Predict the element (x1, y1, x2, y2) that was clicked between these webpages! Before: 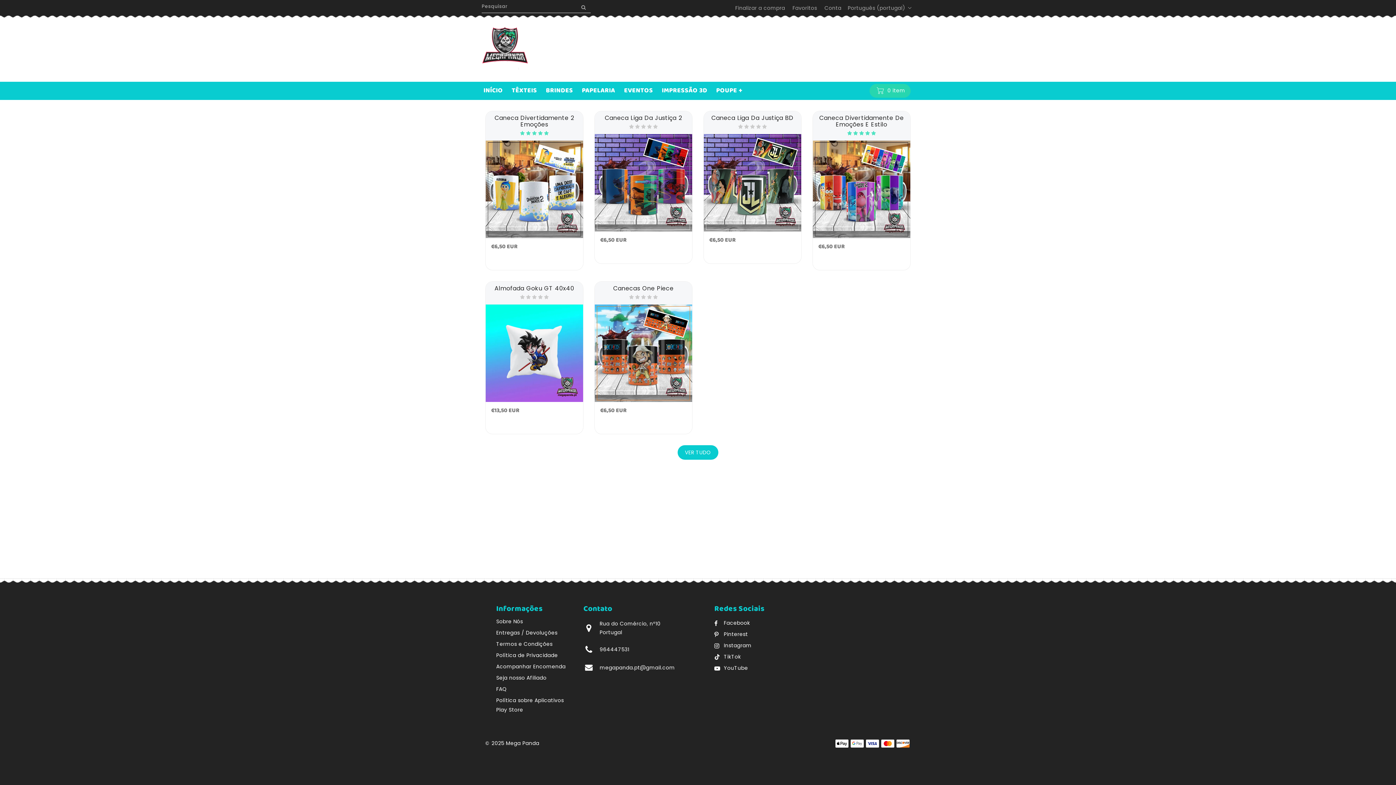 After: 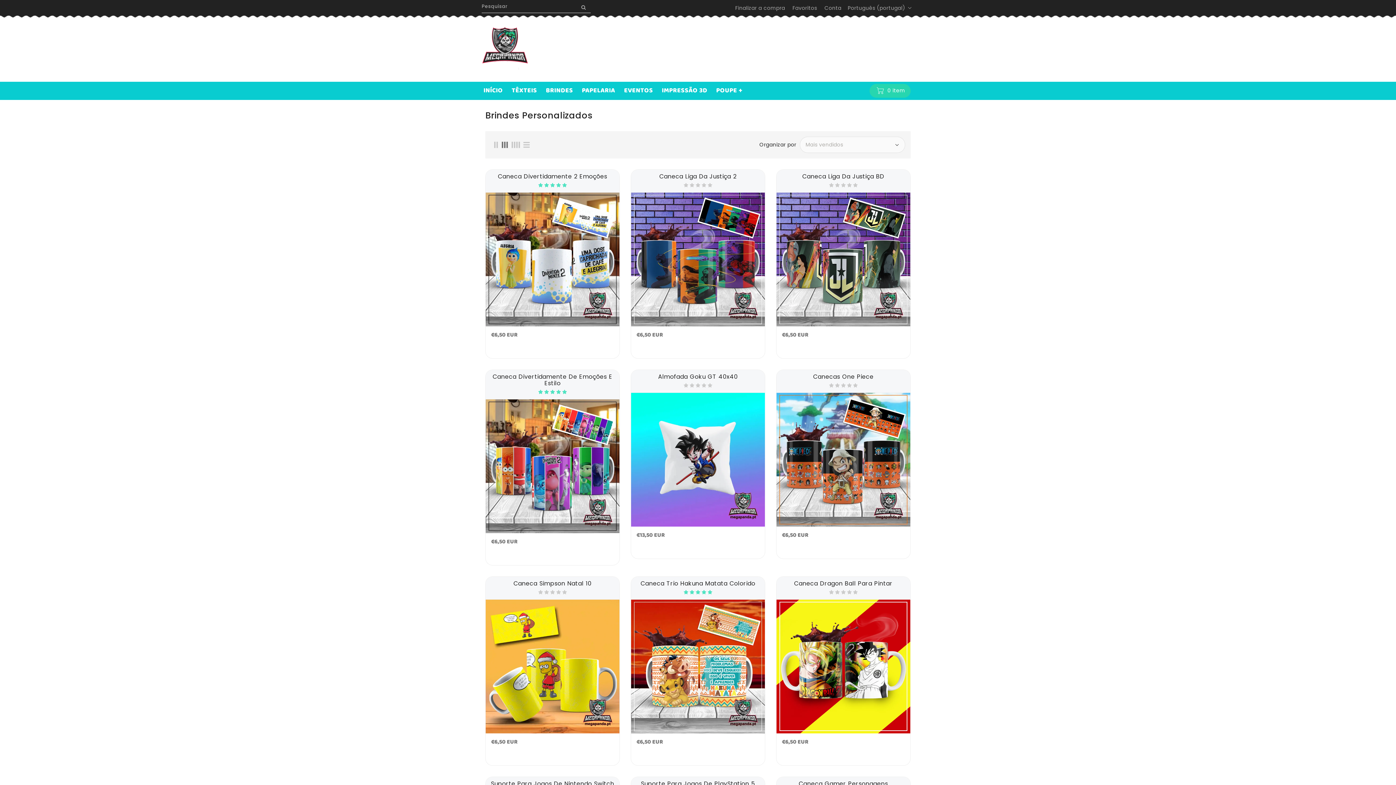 Action: label: BRINDES bbox: (542, 83, 576, 97)